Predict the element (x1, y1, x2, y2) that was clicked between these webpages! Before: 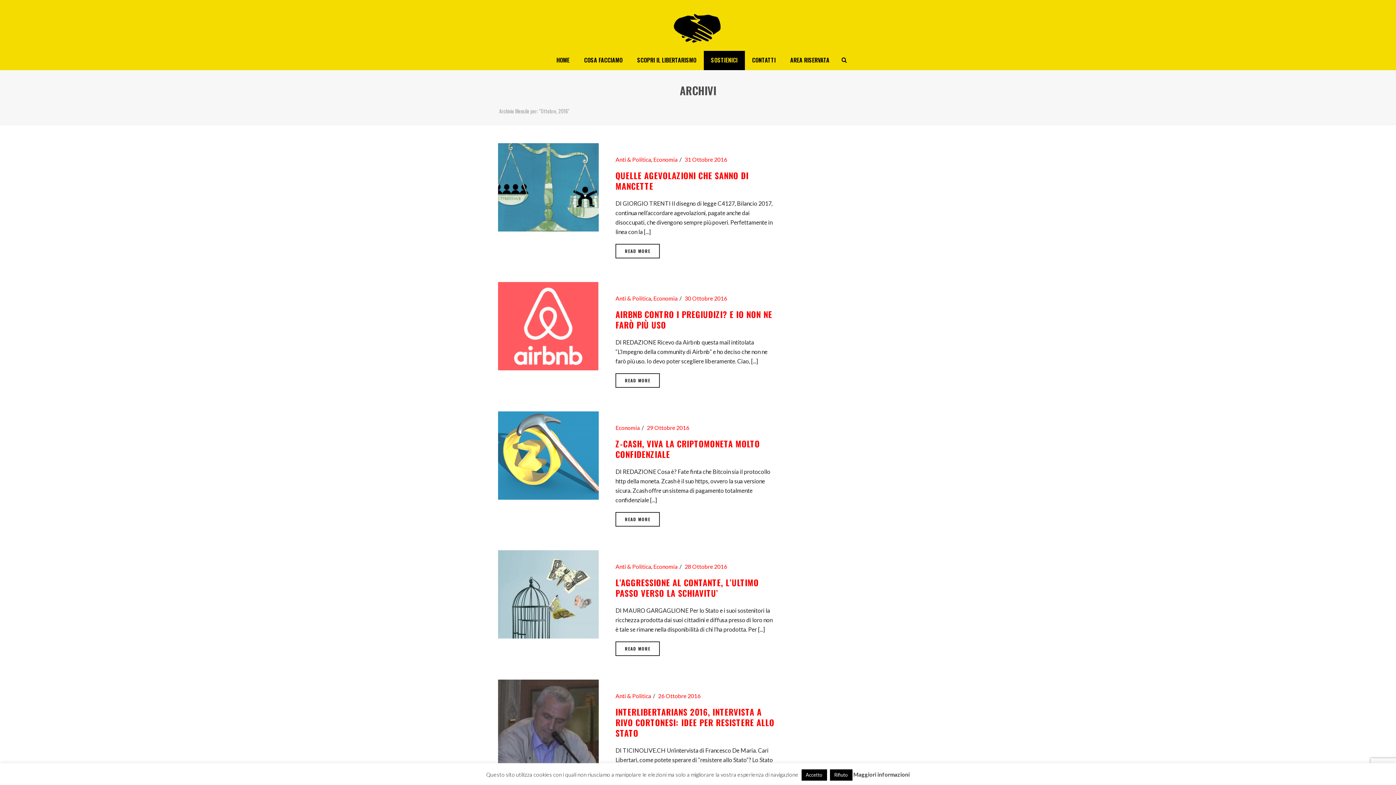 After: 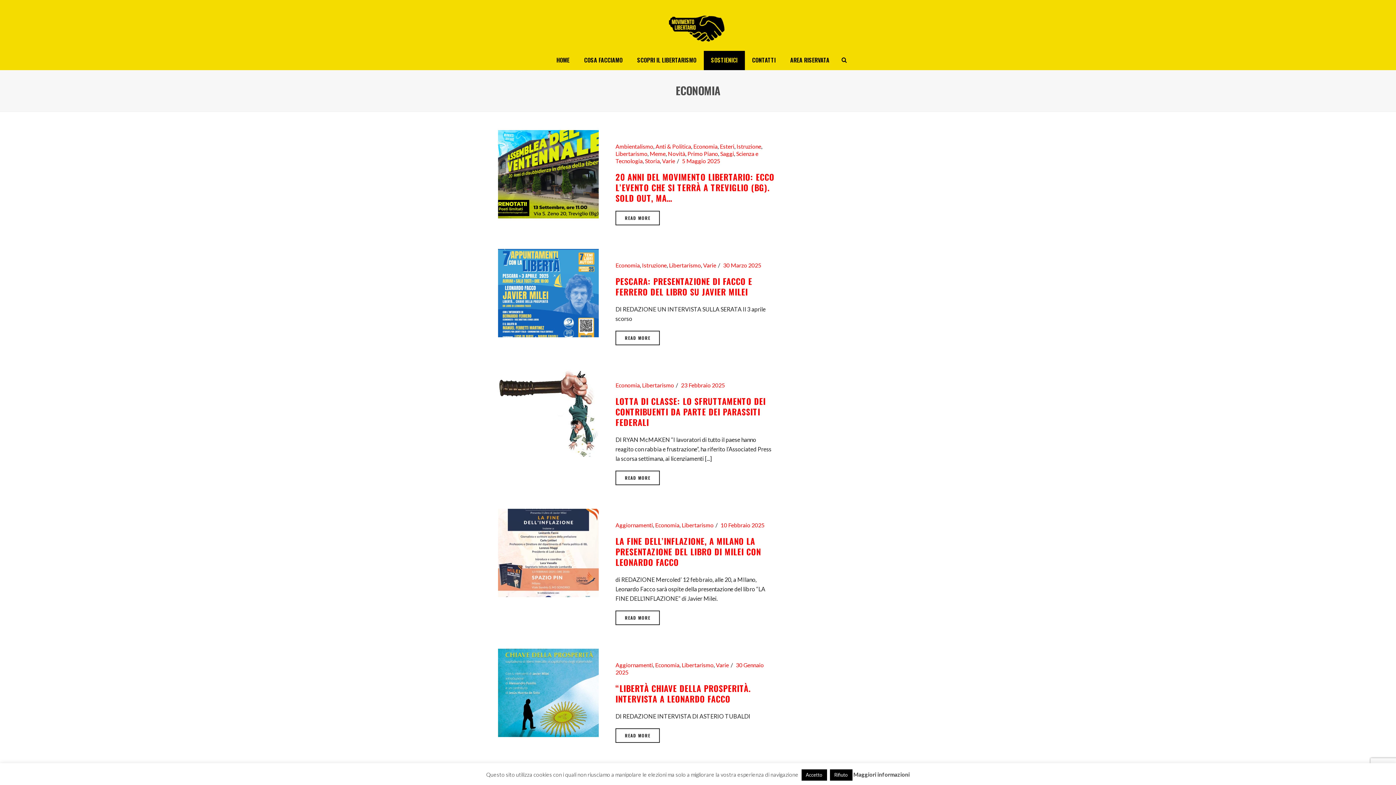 Action: label: Economia bbox: (653, 563, 677, 570)